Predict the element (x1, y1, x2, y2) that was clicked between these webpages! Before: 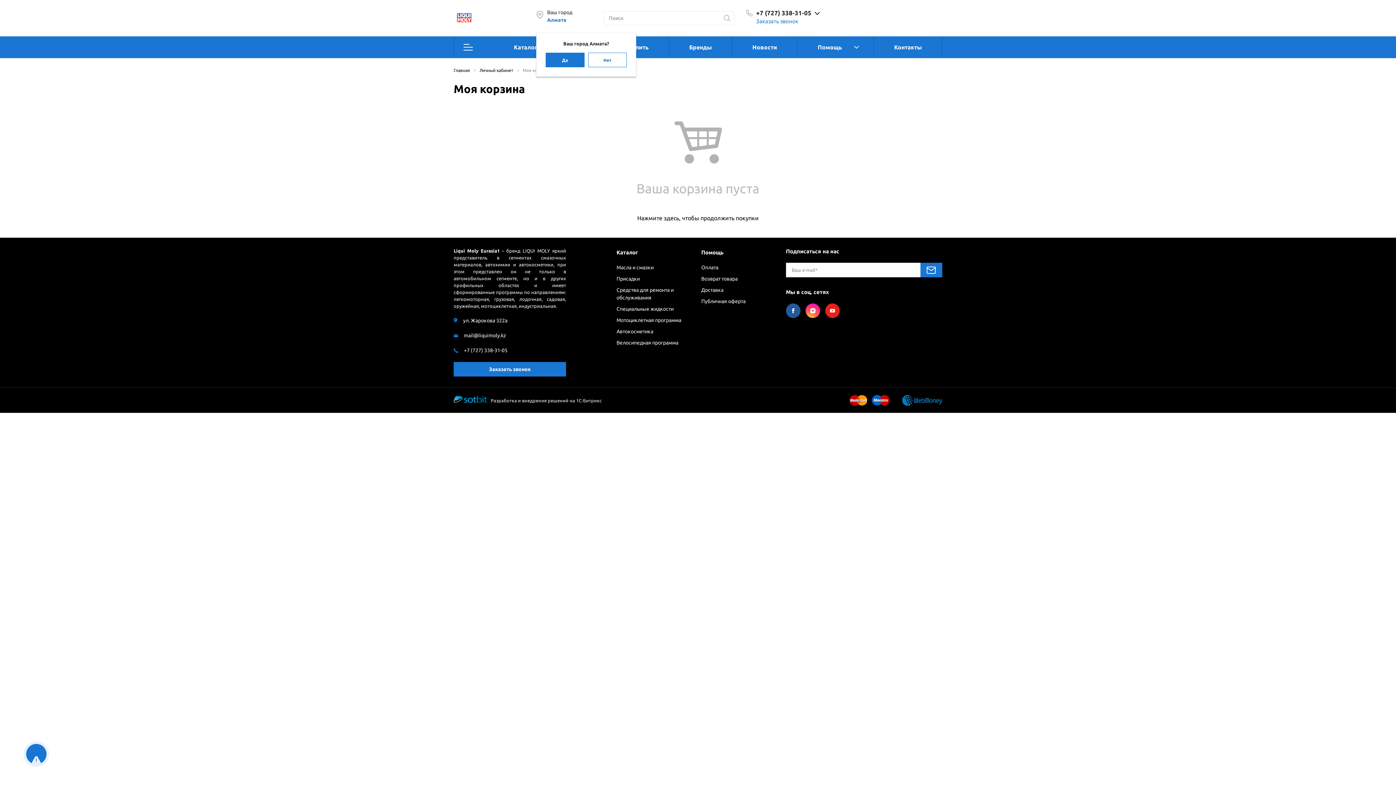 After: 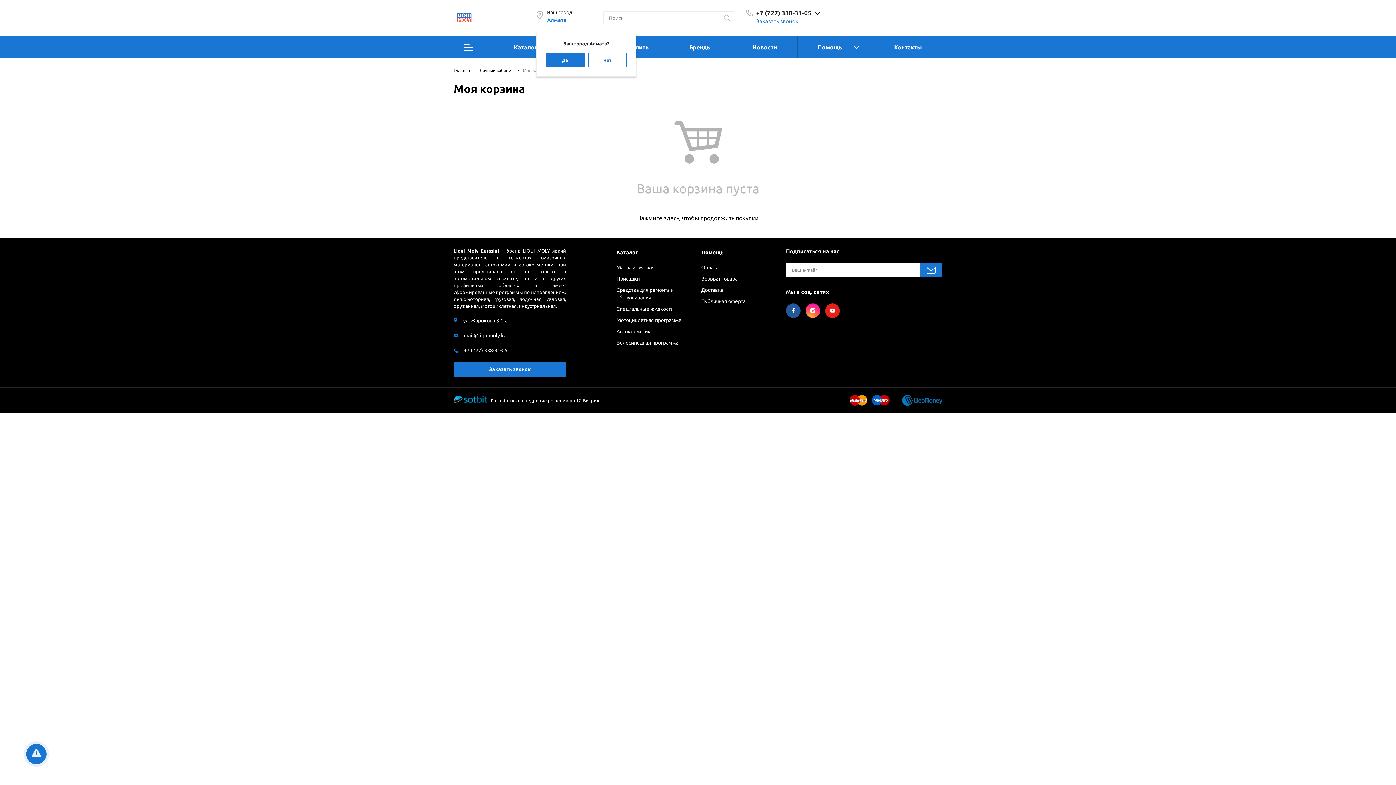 Action: bbox: (453, 395, 487, 403)